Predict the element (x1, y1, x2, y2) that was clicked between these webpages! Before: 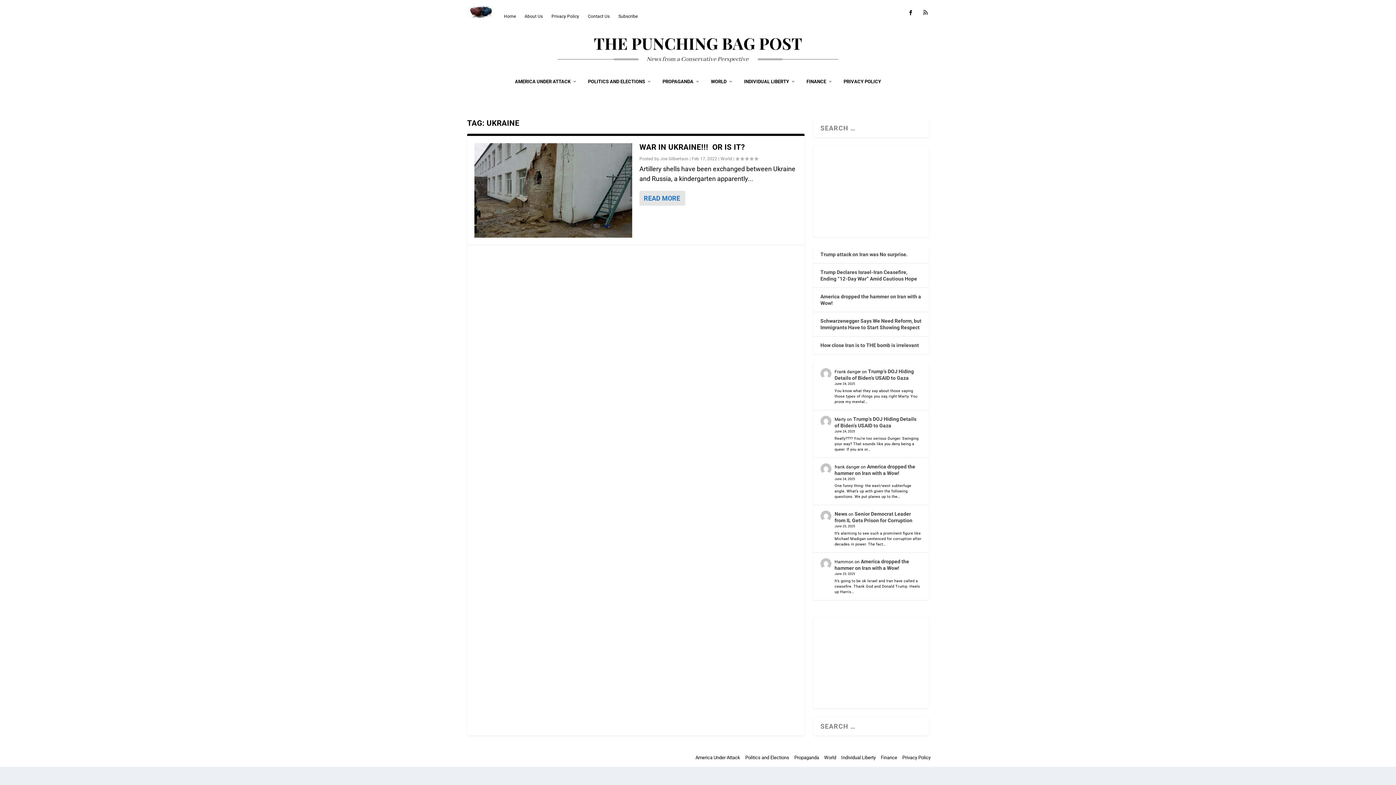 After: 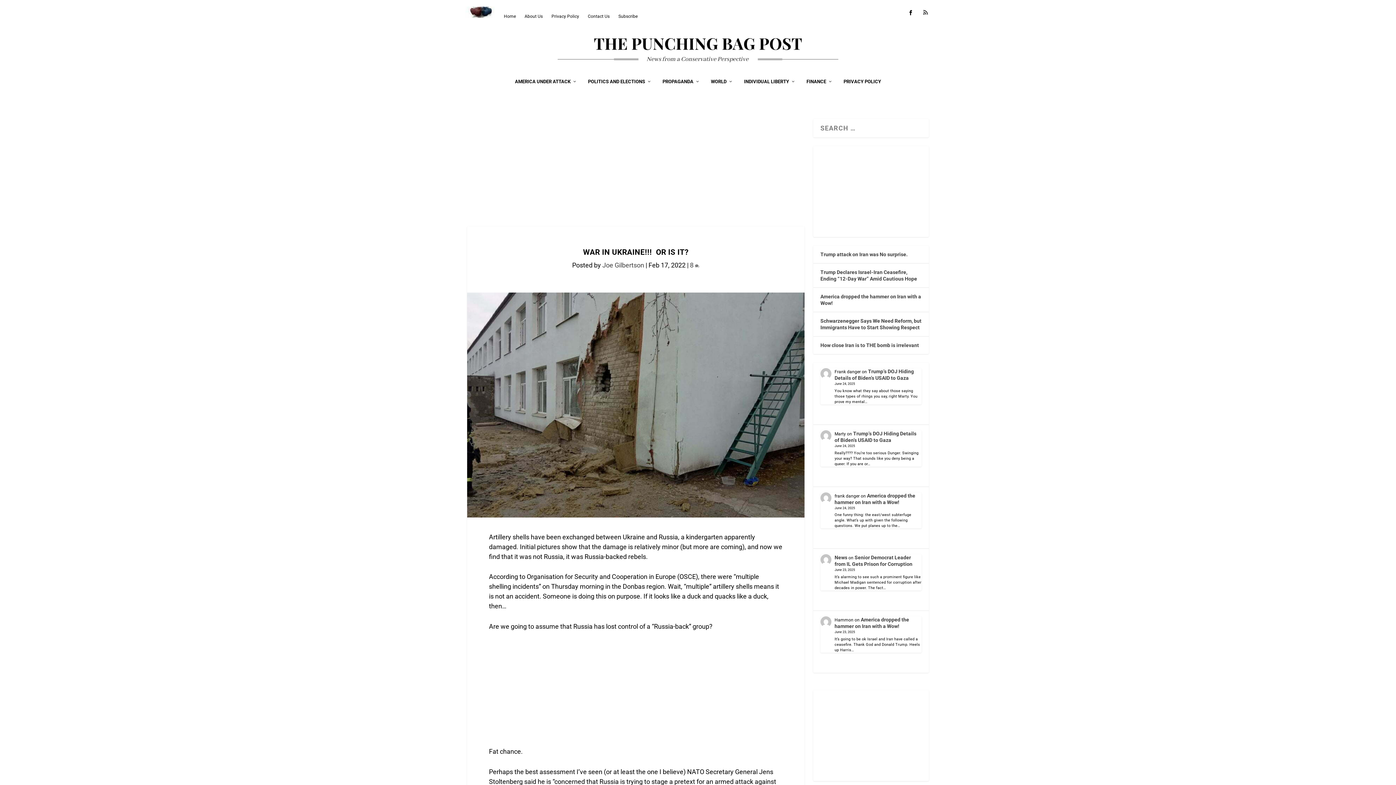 Action: bbox: (639, 142, 745, 151) label: WAR IN UKRAINE!!!  OR IS IT?